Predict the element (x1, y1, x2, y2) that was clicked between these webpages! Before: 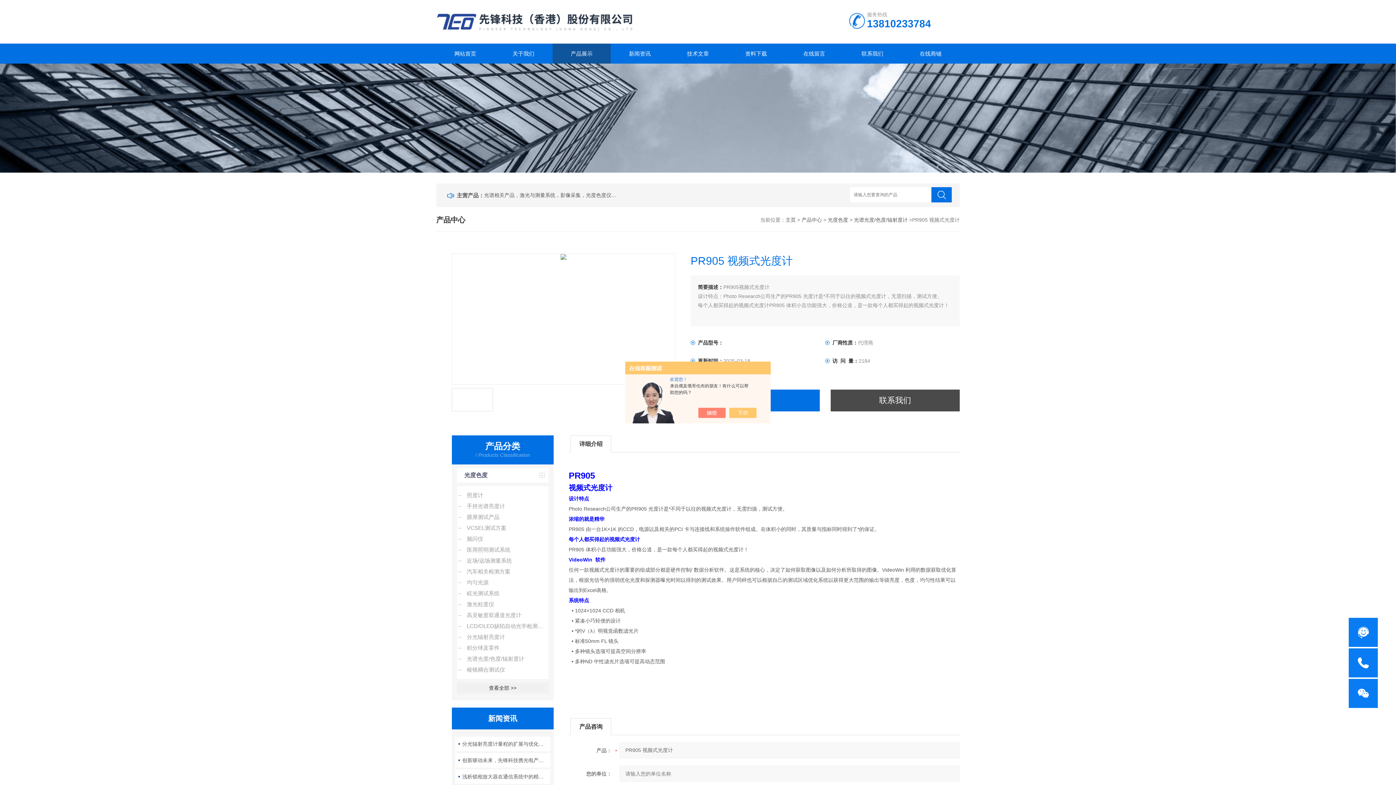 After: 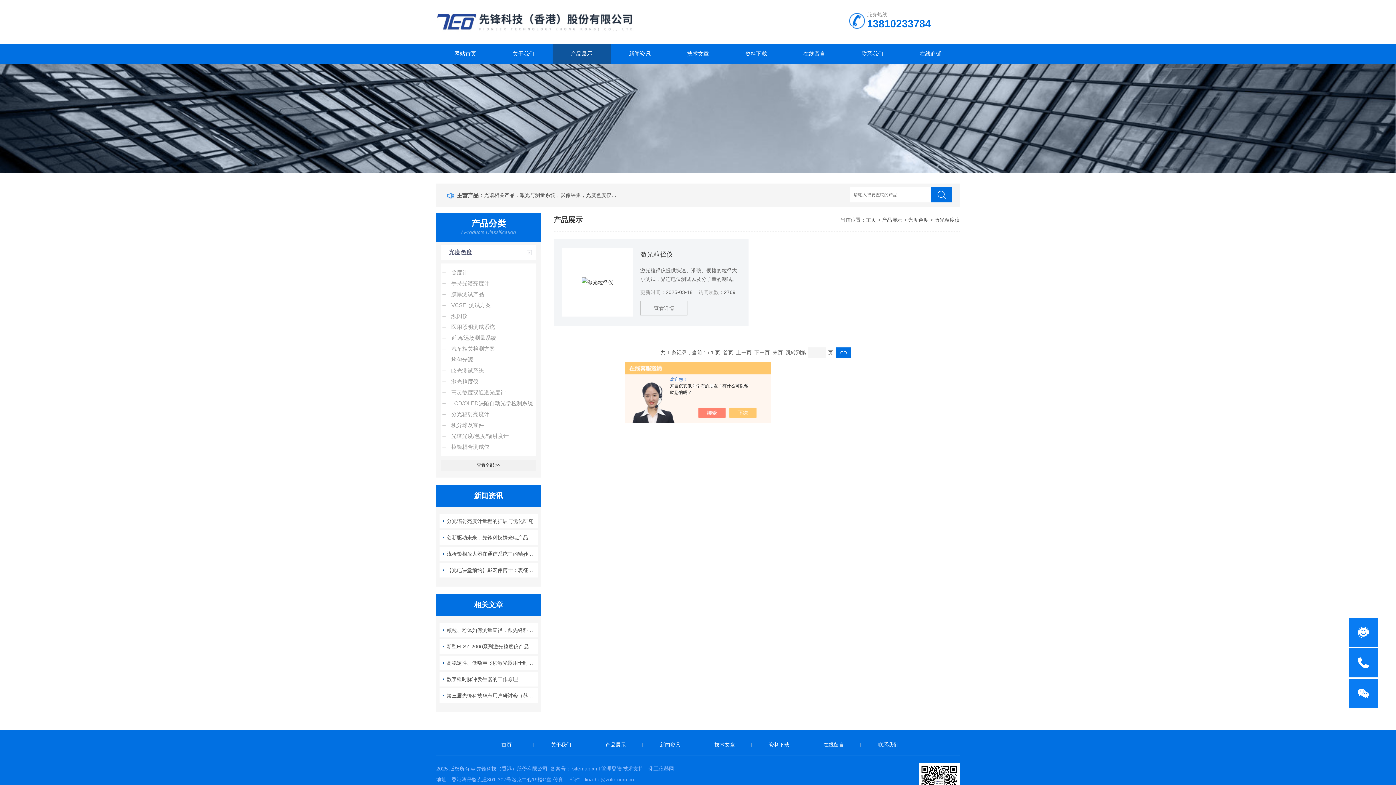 Action: label: 激光粒度仪 bbox: (457, 599, 548, 610)